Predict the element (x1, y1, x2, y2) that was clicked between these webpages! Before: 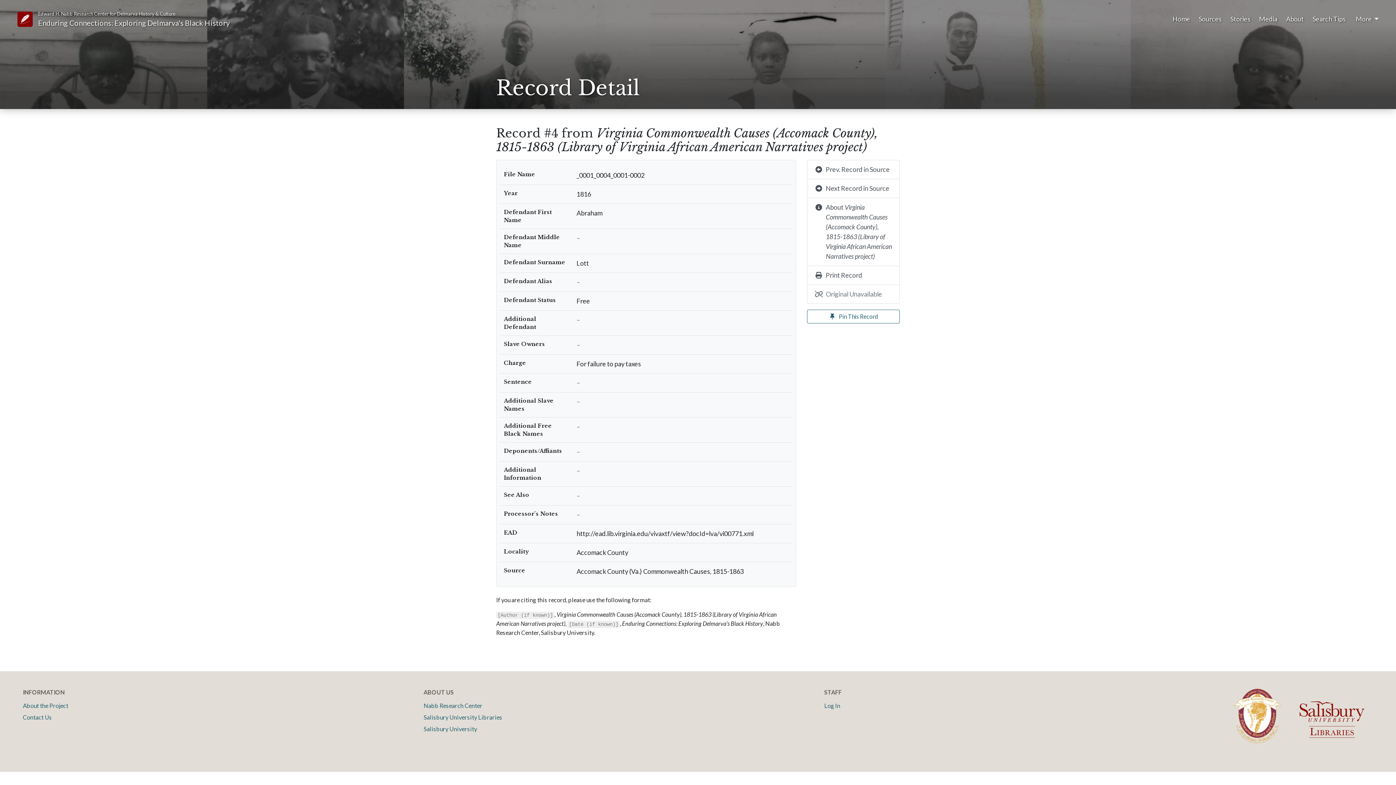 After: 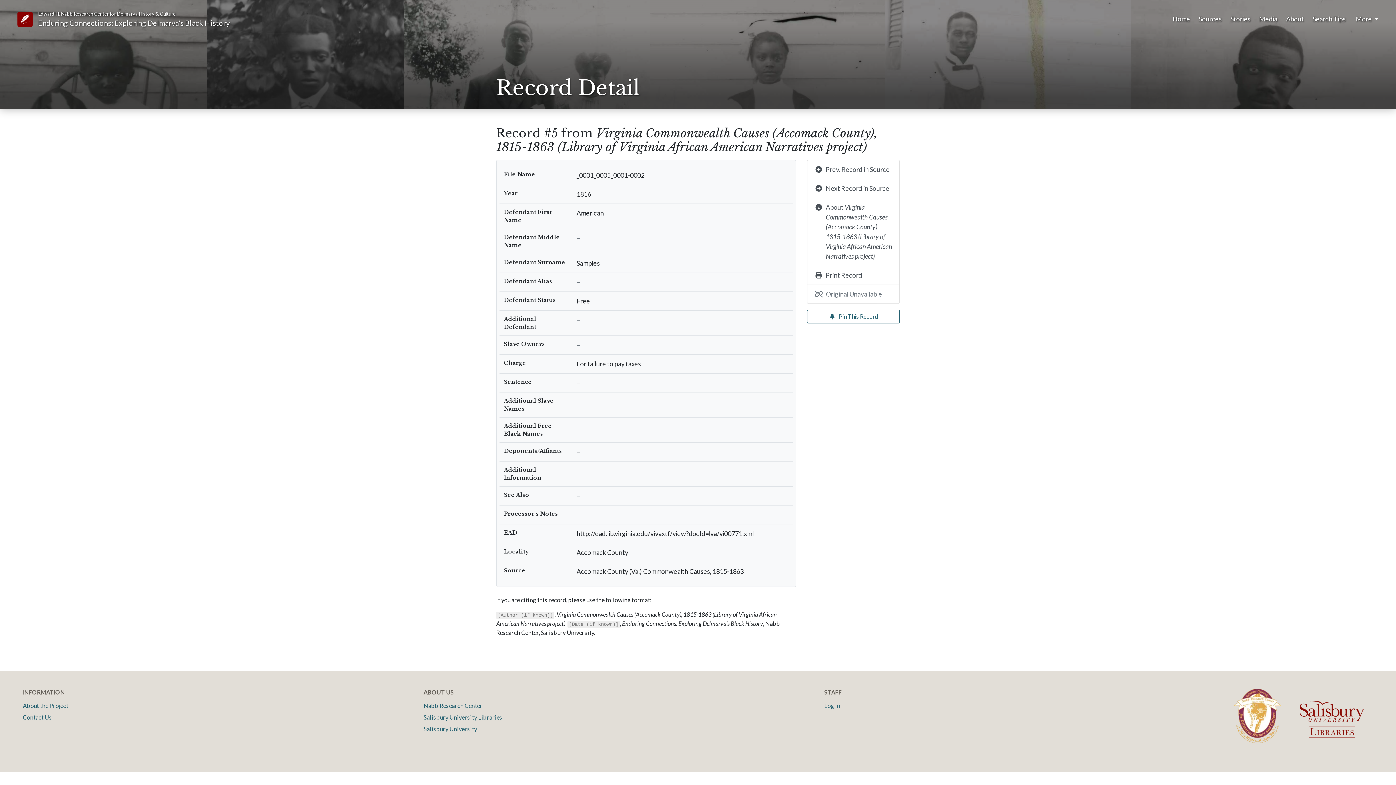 Action: label: Next Record in Source bbox: (807, 179, 900, 198)